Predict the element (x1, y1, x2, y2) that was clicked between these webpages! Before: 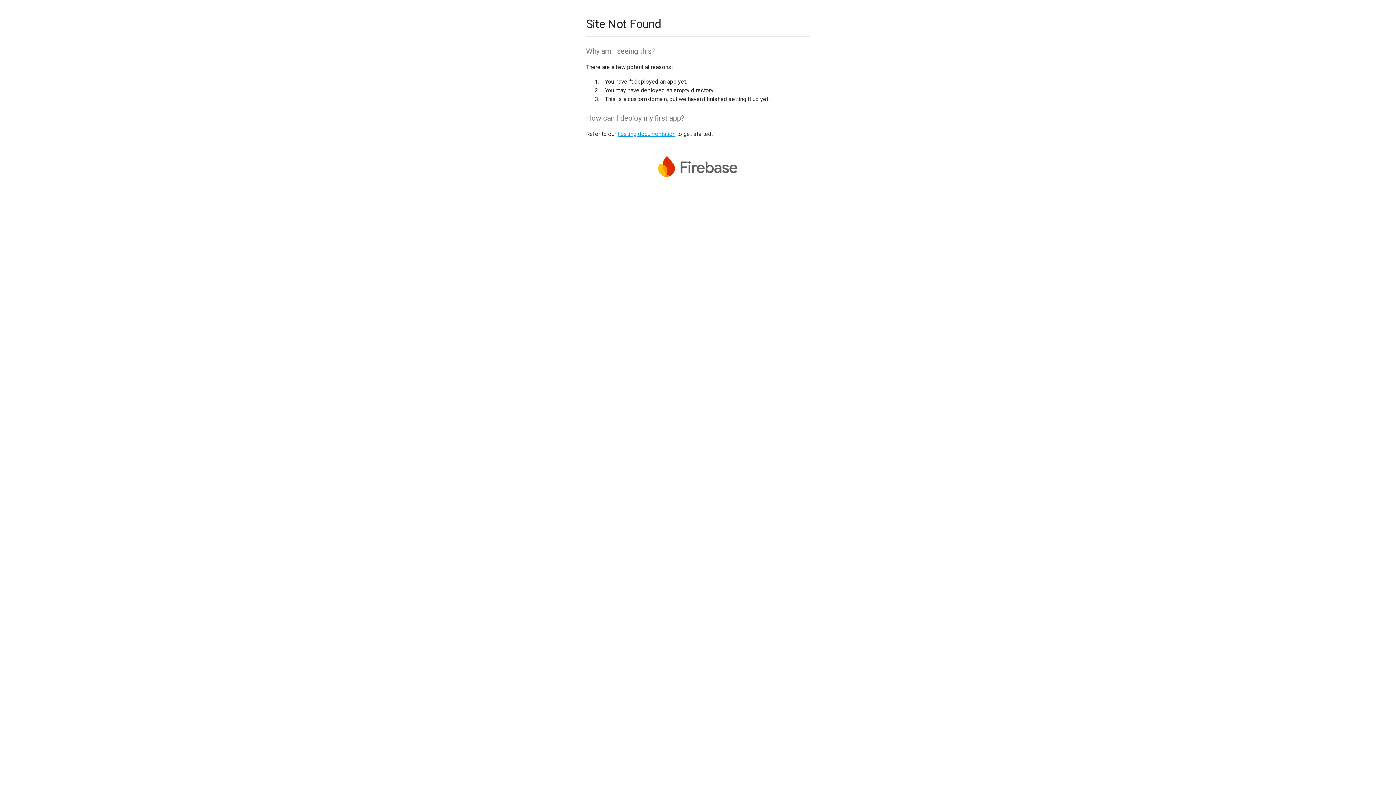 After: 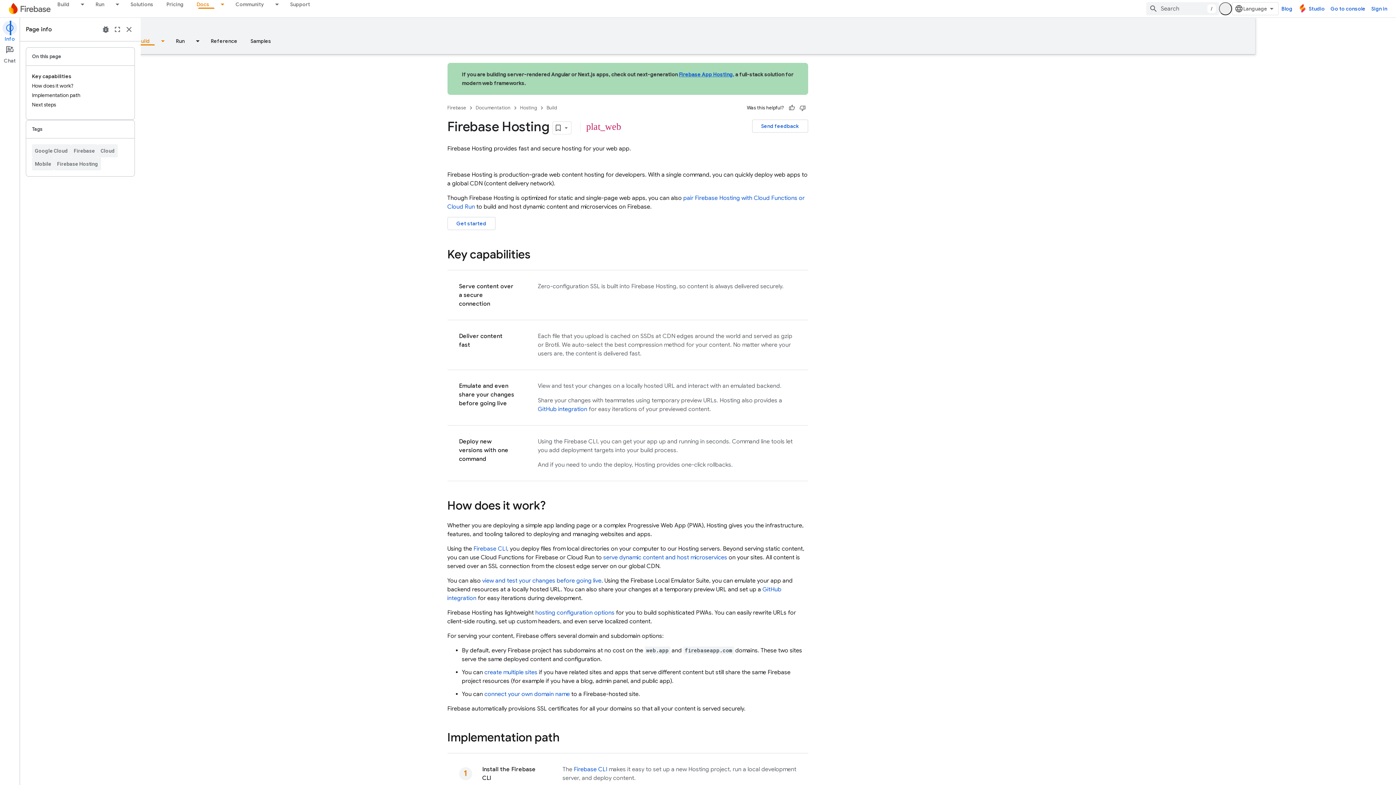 Action: label: hosting documentation bbox: (617, 130, 675, 137)